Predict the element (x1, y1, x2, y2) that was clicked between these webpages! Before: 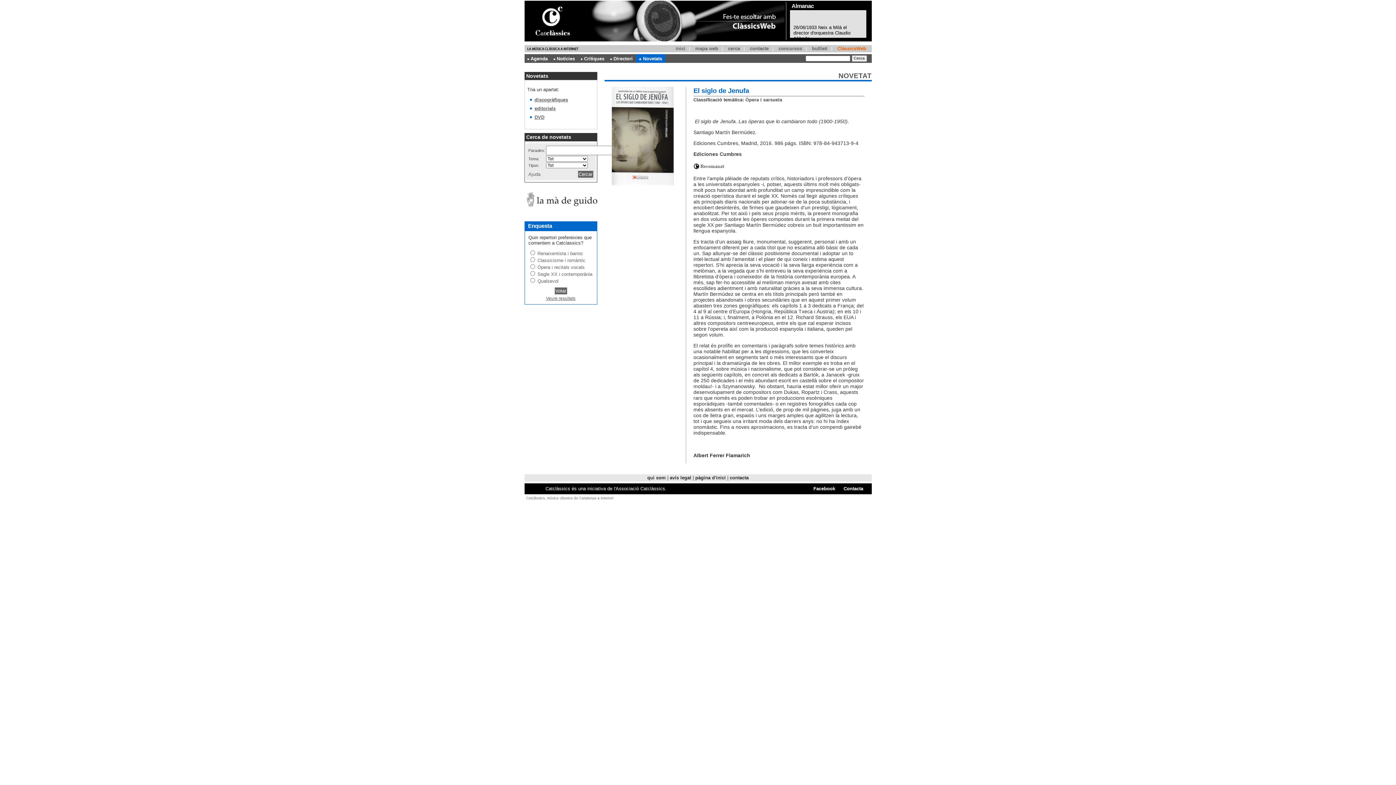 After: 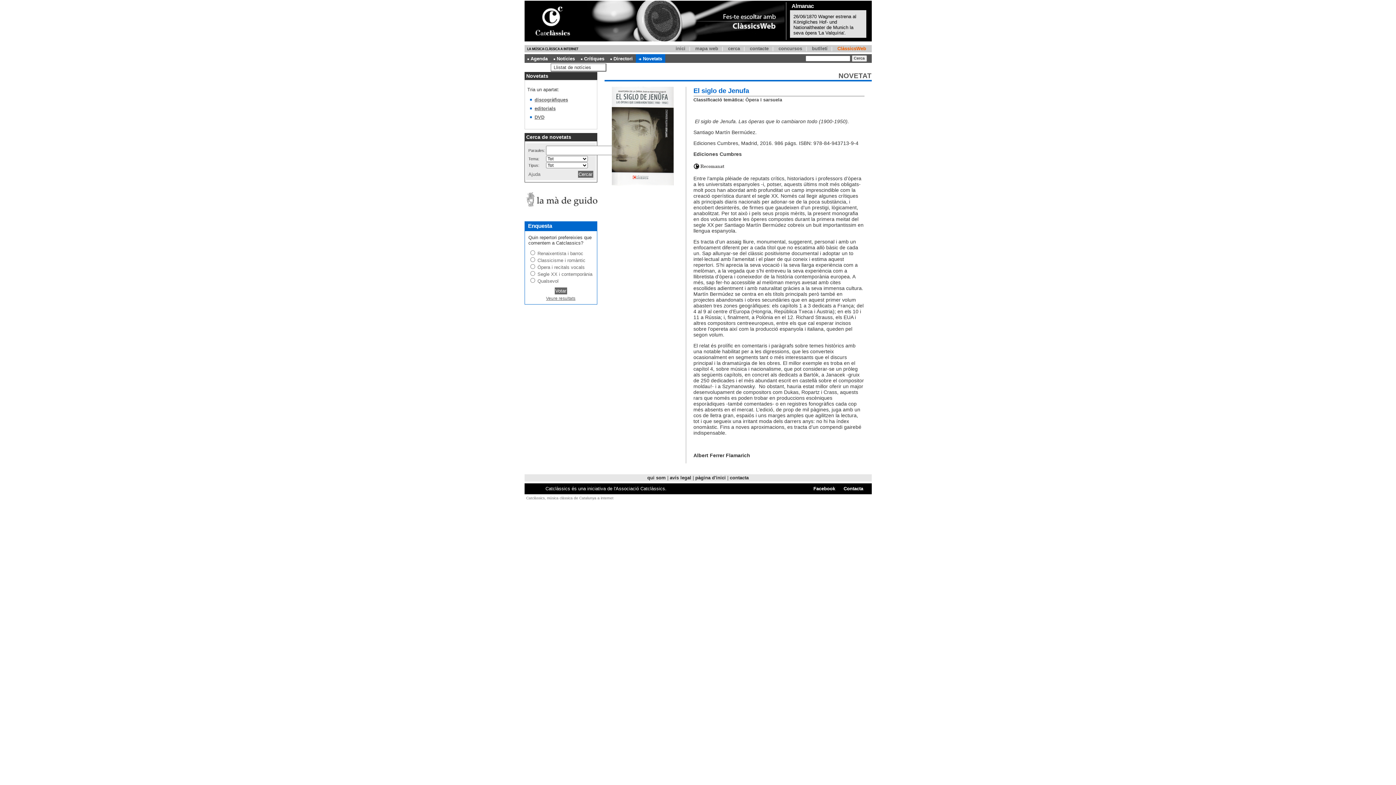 Action: bbox: (550, 54, 578, 62) label: Notícies